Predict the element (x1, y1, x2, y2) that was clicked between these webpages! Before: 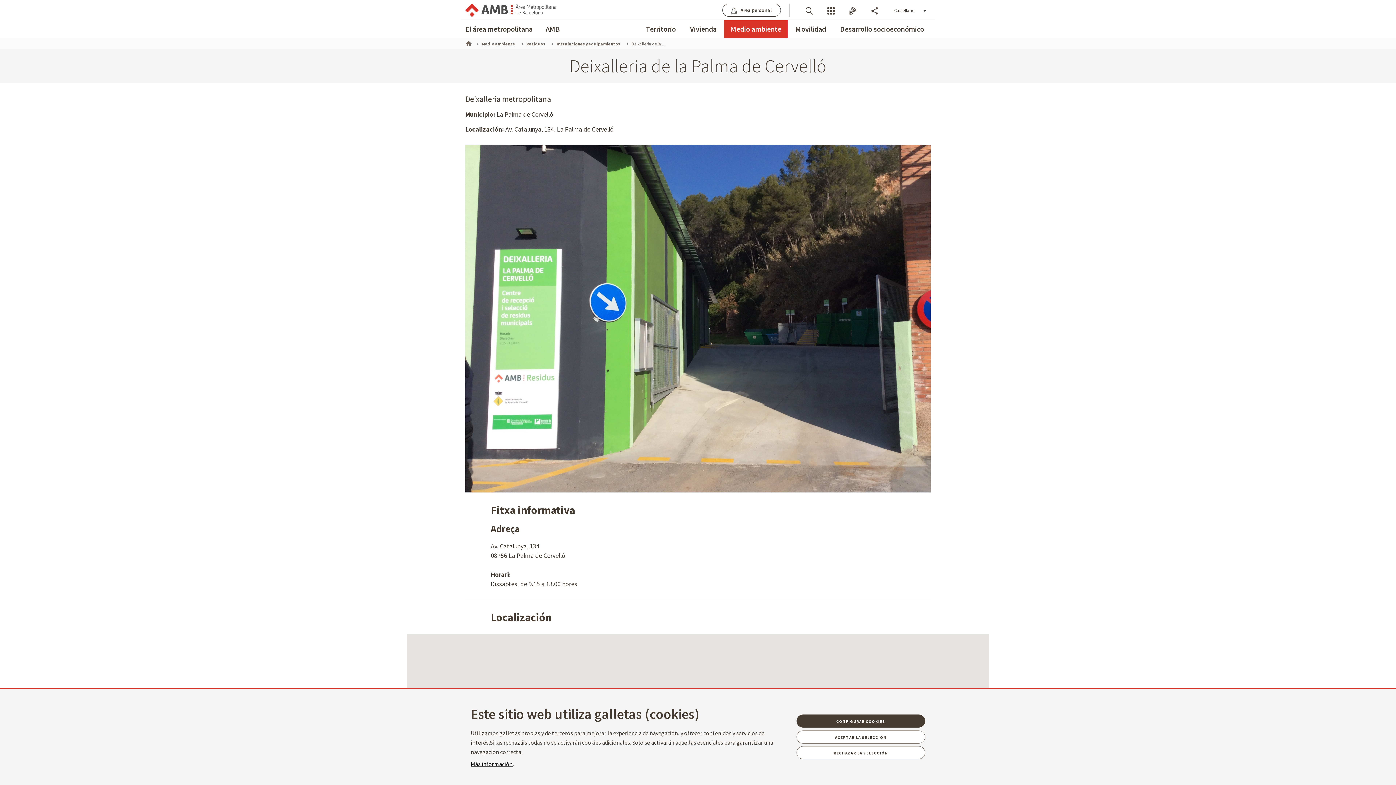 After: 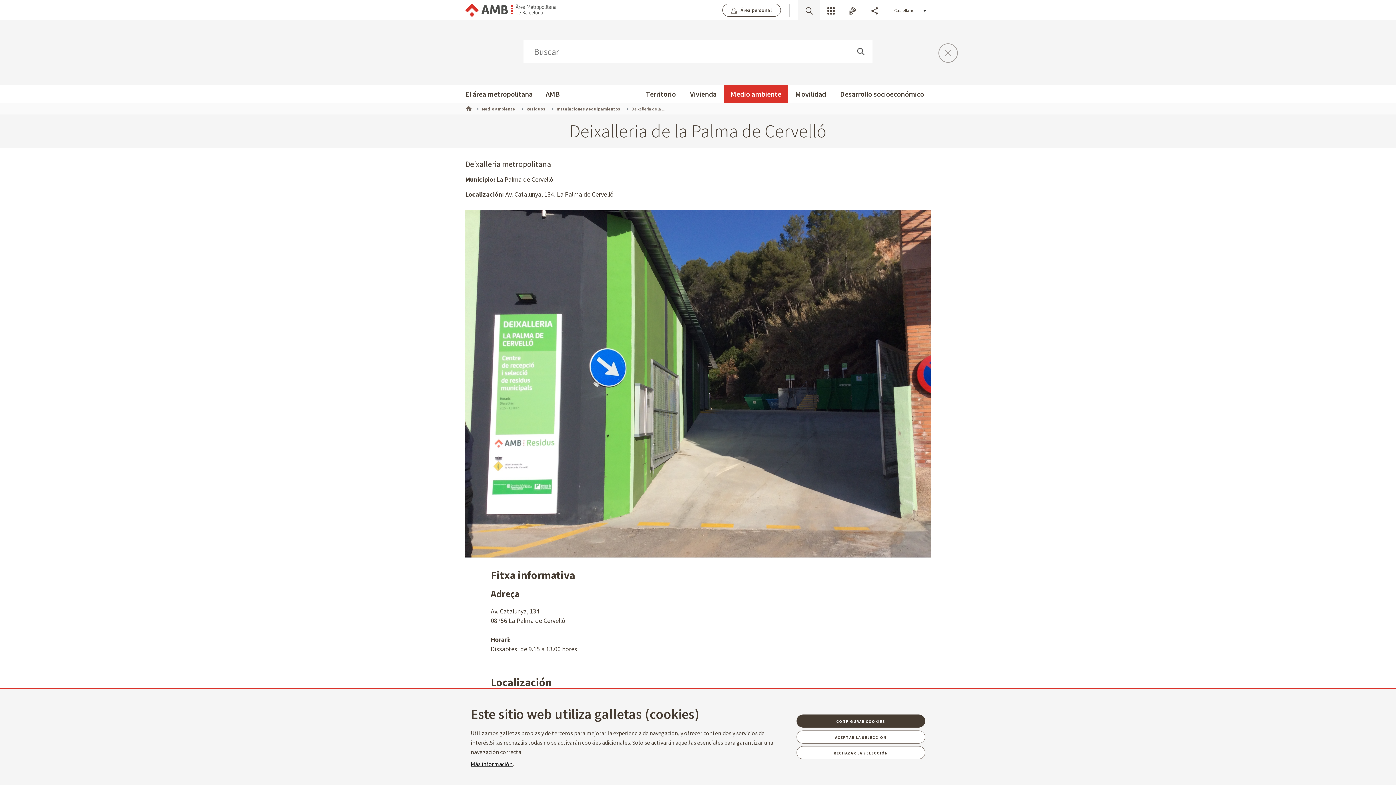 Action: bbox: (798, 0, 820, 20) label: Buscador